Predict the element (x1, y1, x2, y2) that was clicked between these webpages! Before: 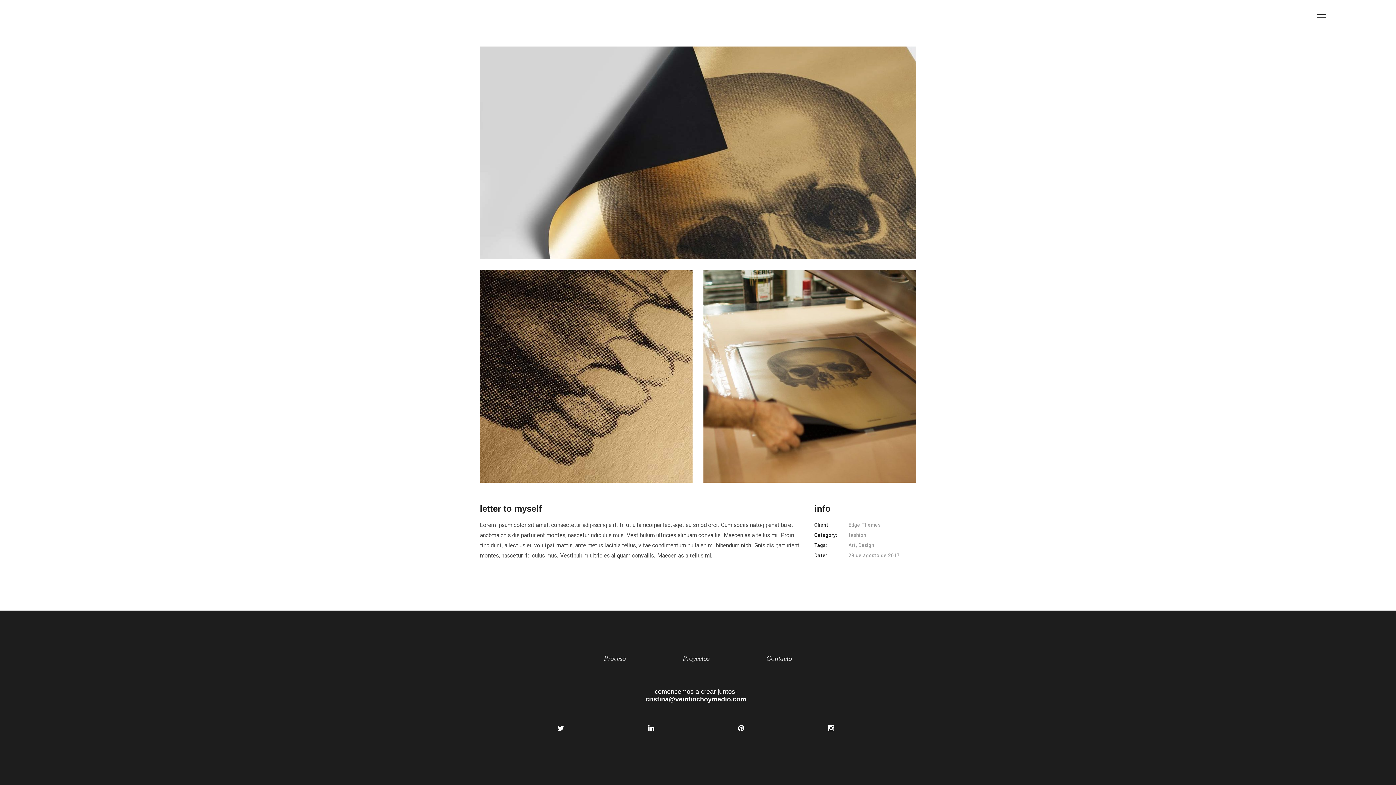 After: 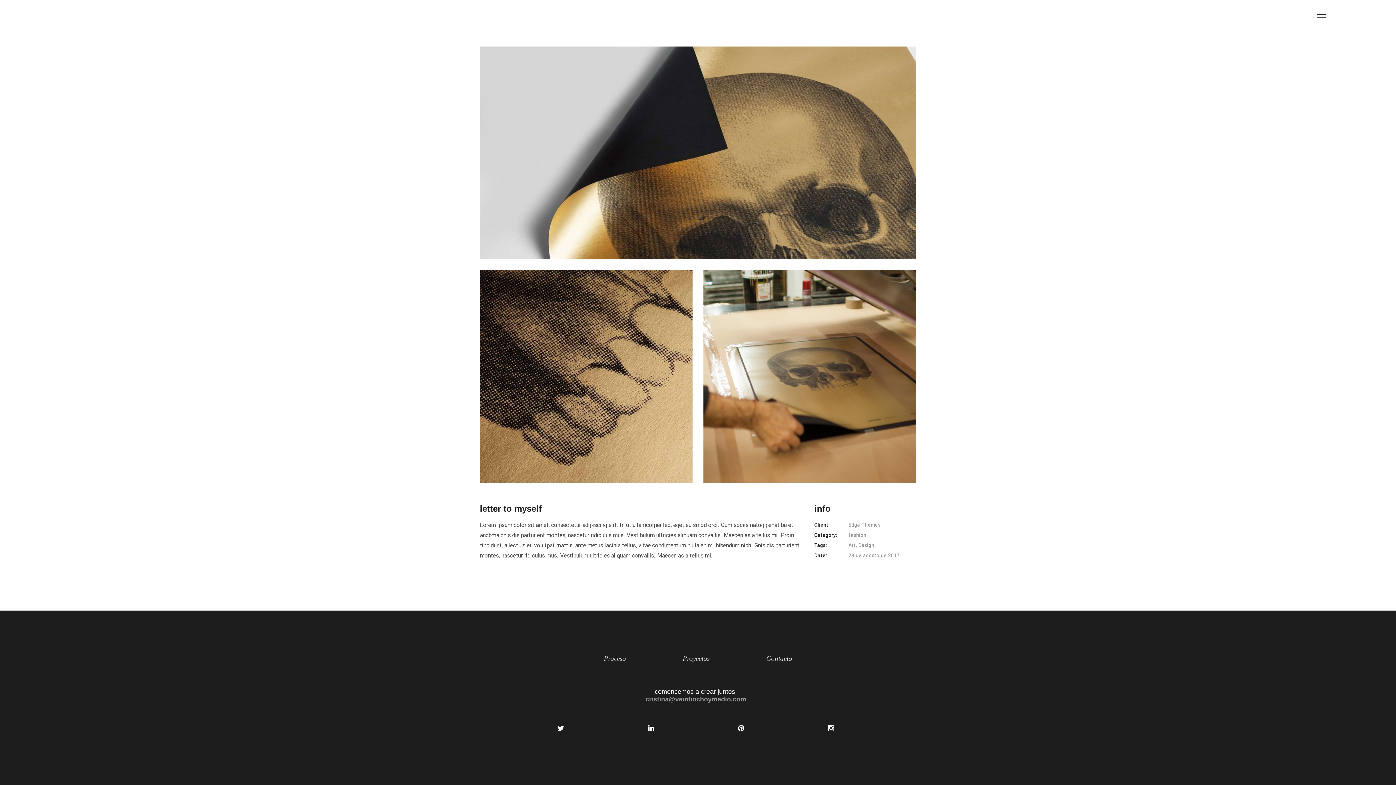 Action: label: cristina@veintiochoymedio.com bbox: (645, 696, 746, 703)